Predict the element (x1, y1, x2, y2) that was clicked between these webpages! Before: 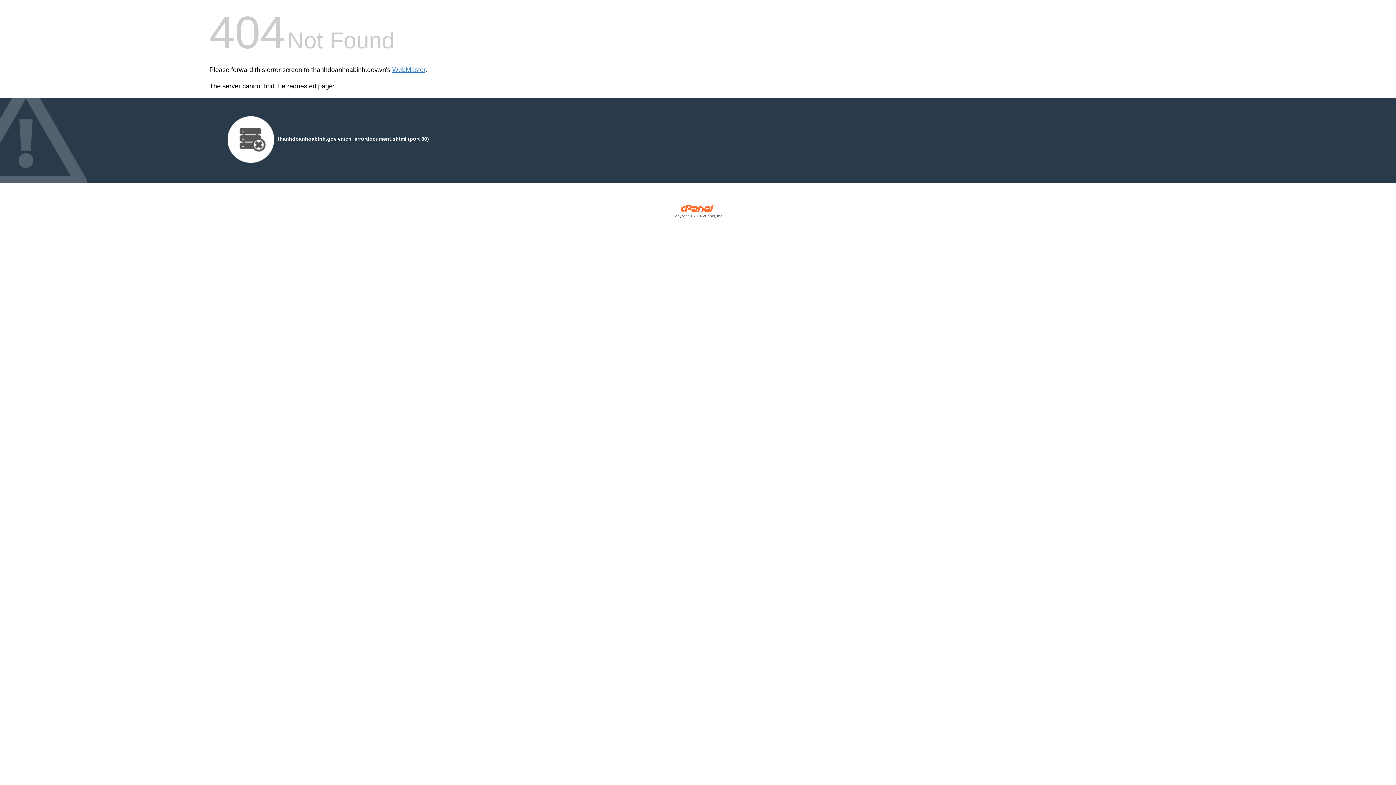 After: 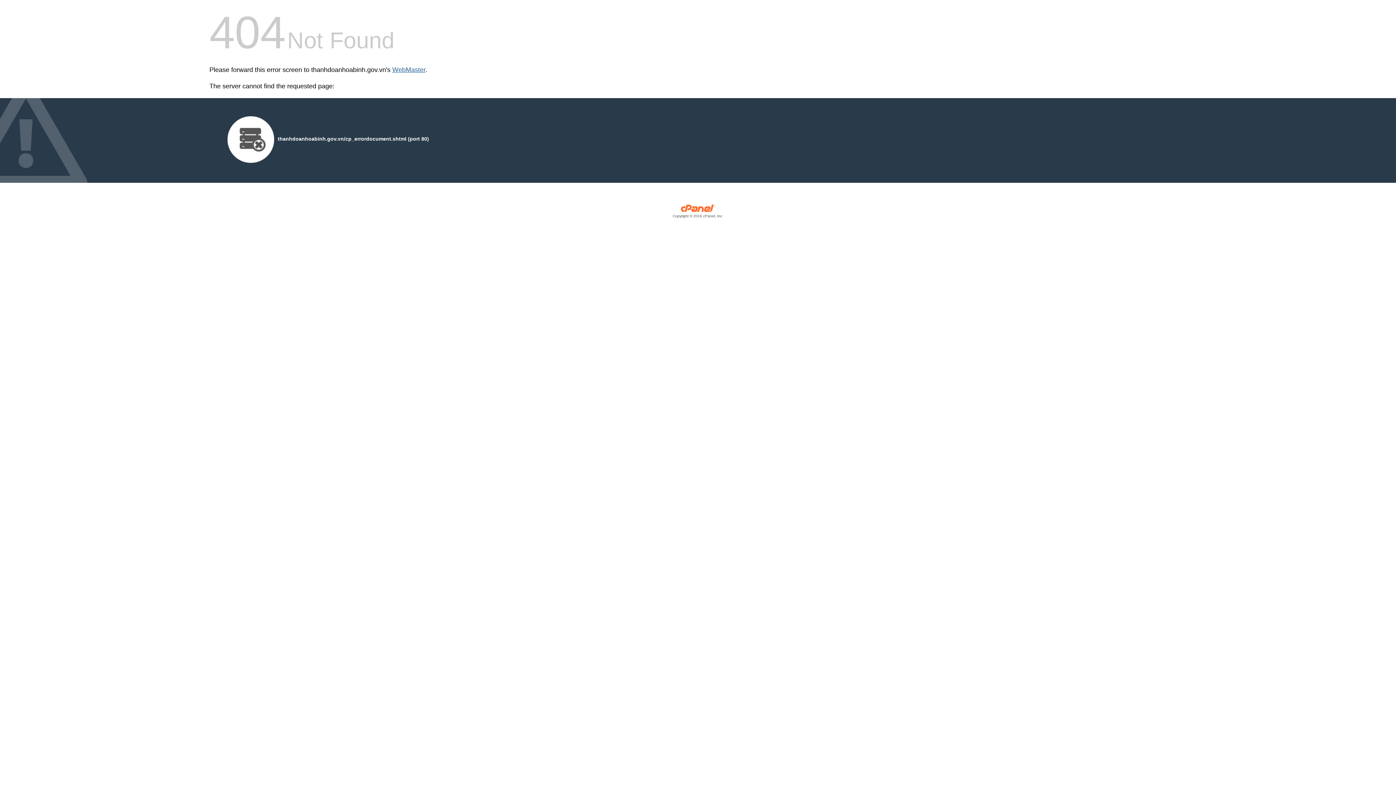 Action: label: WebMaster bbox: (392, 66, 425, 73)